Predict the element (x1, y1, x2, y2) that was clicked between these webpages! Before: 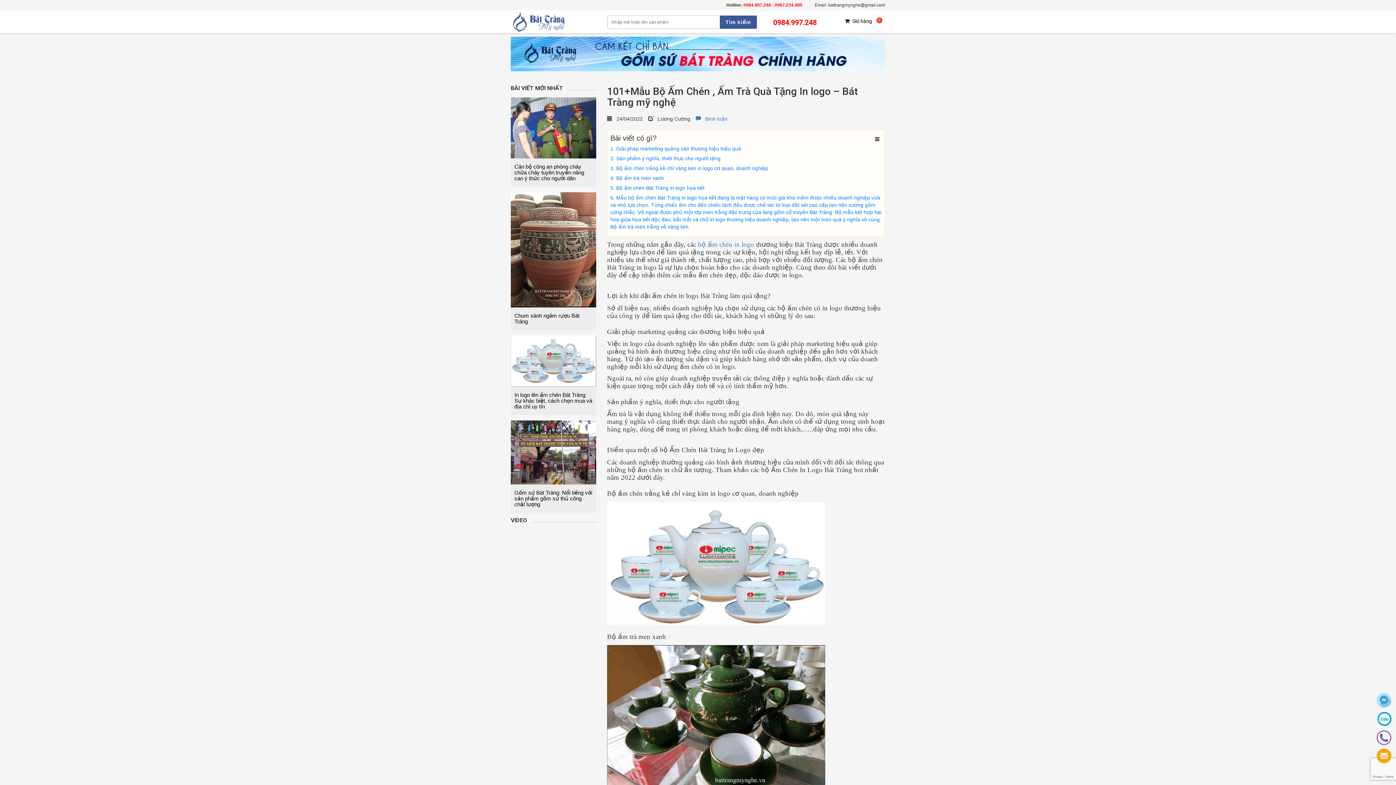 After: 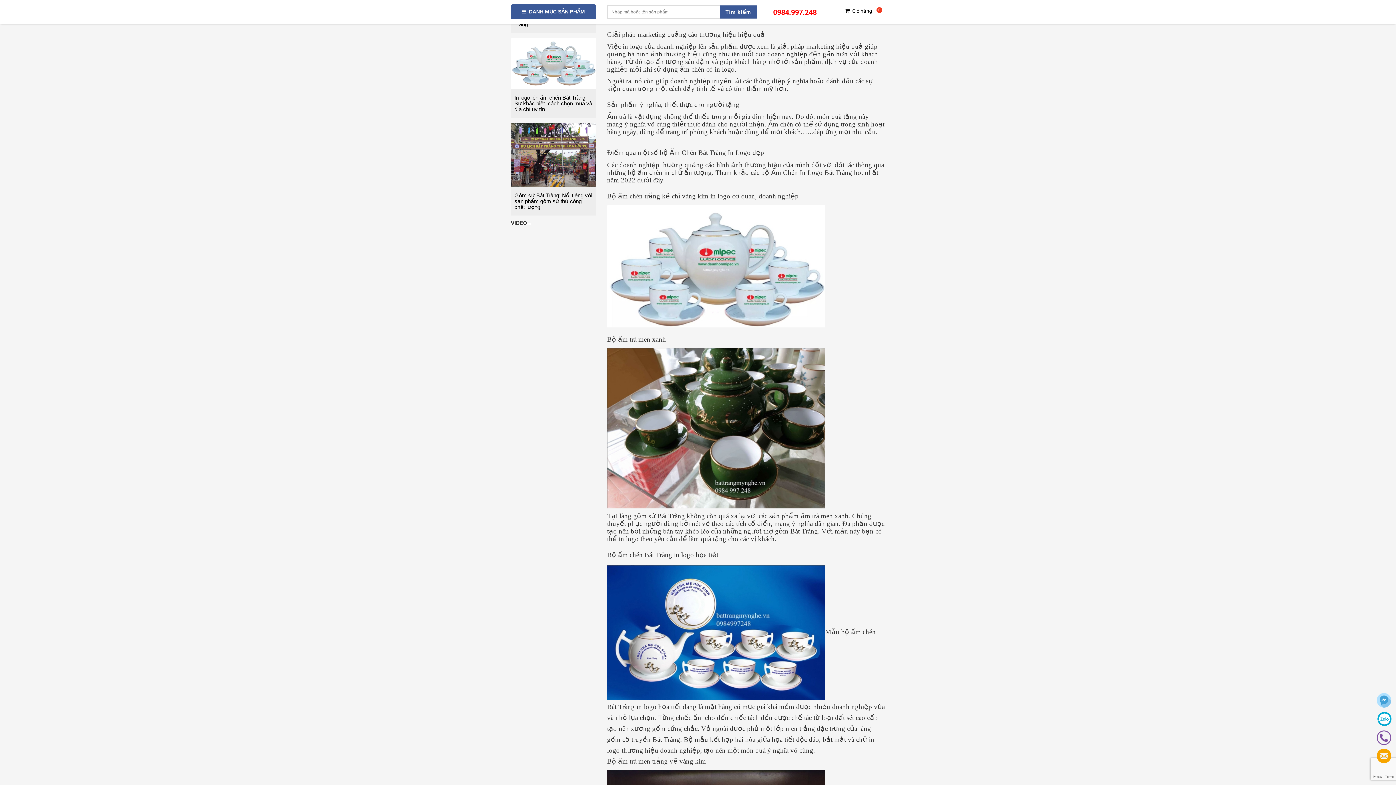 Action: label: Giải pháp marketing quảng cáo thương hiệu hiệu quả bbox: (616, 145, 741, 151)